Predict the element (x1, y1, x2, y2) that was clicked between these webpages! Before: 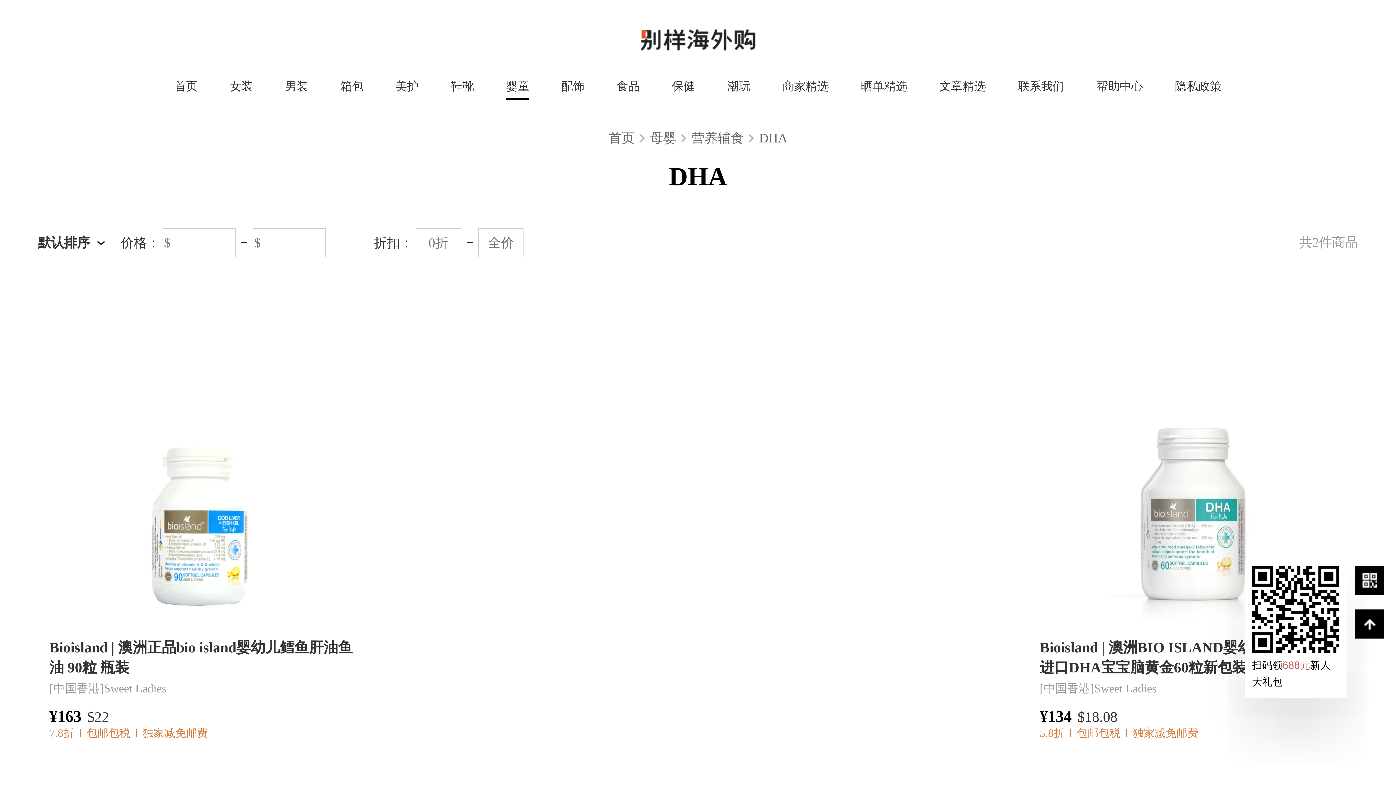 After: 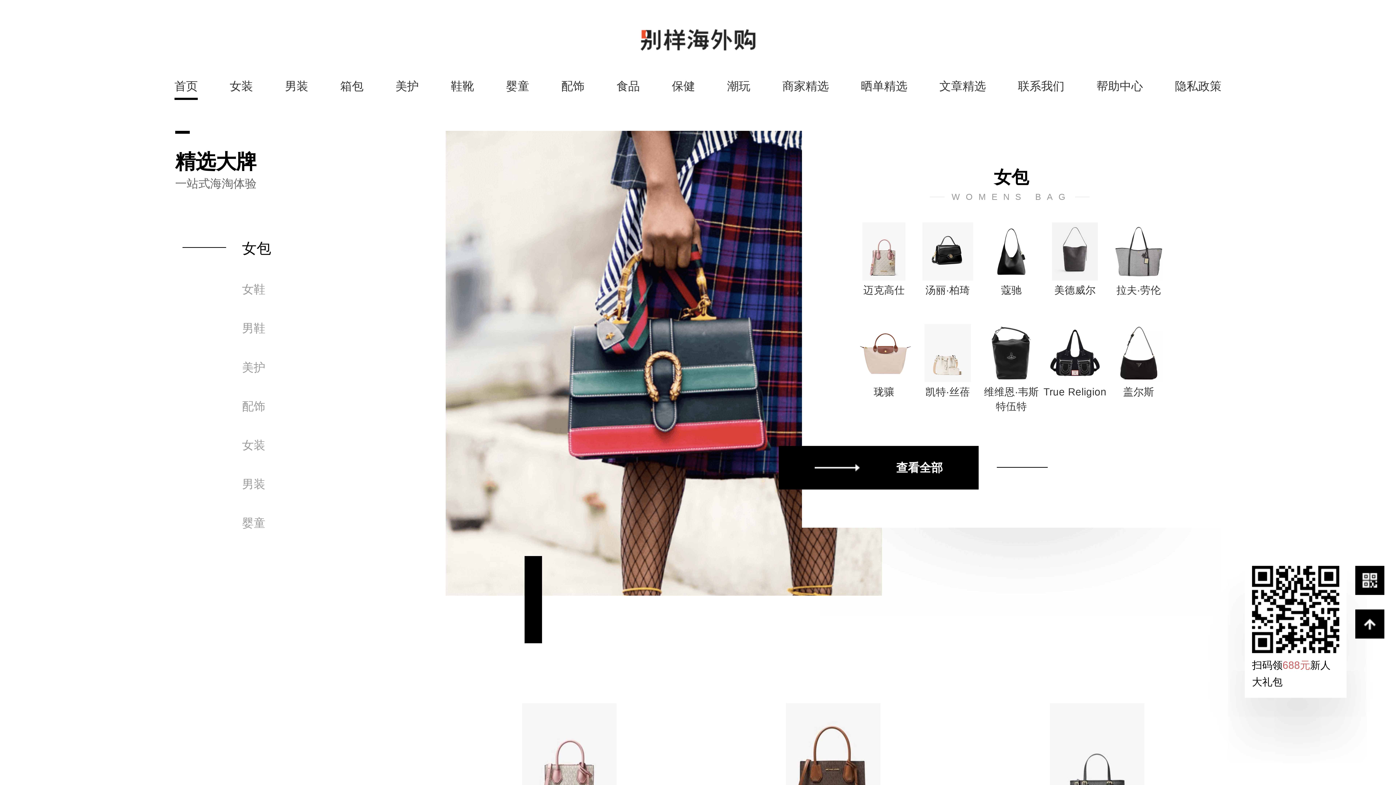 Action: bbox: (640, 35, 755, 54)